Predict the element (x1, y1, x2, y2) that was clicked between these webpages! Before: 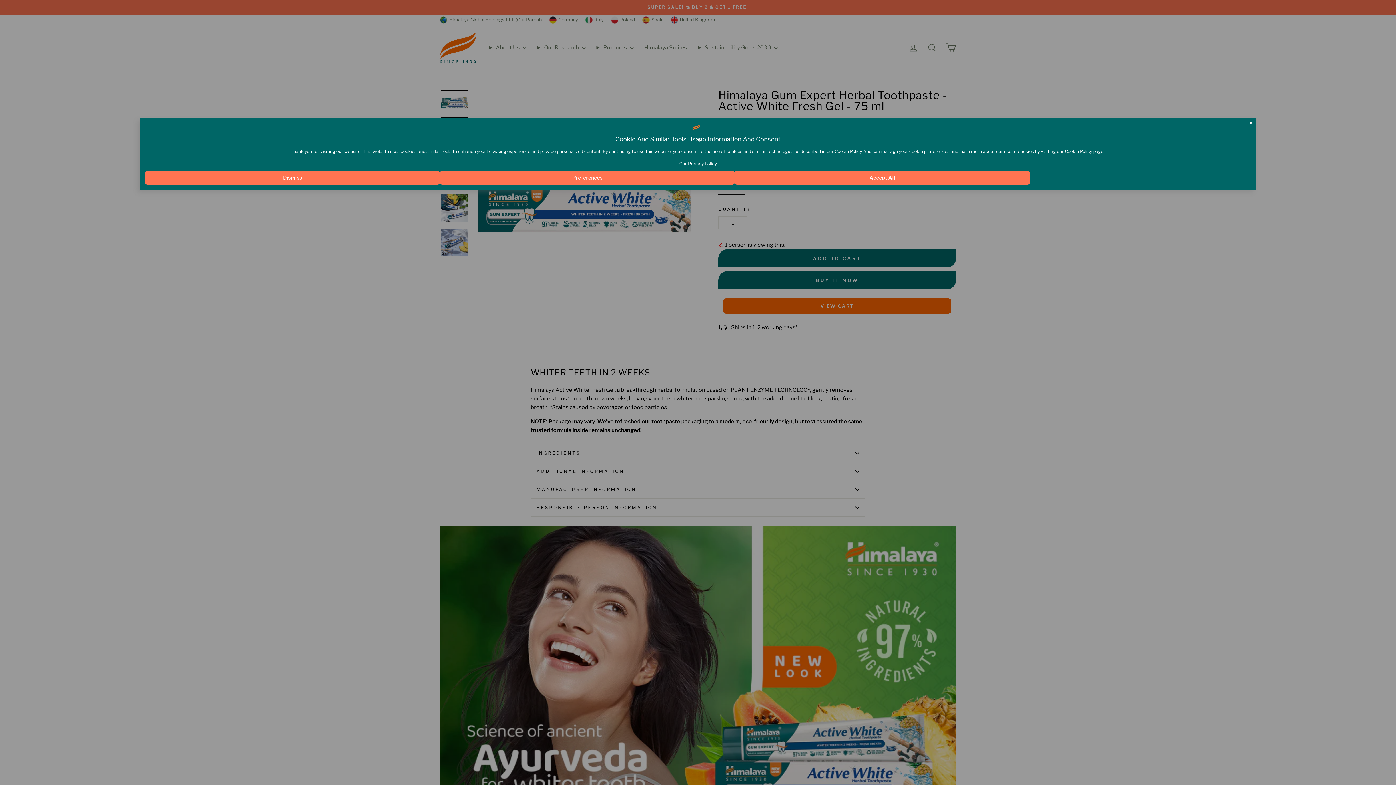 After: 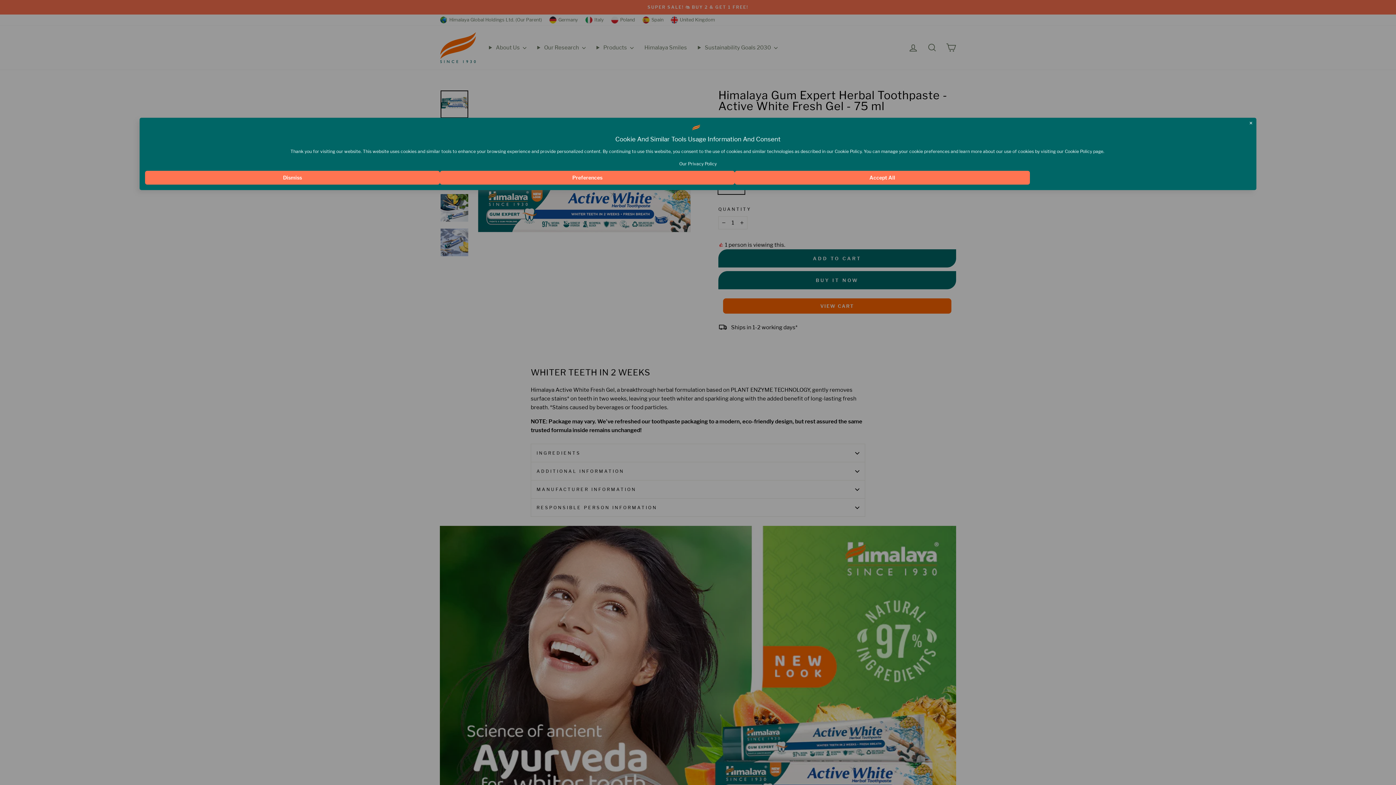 Action: label: Our Privacy Policy bbox: (679, 161, 716, 166)